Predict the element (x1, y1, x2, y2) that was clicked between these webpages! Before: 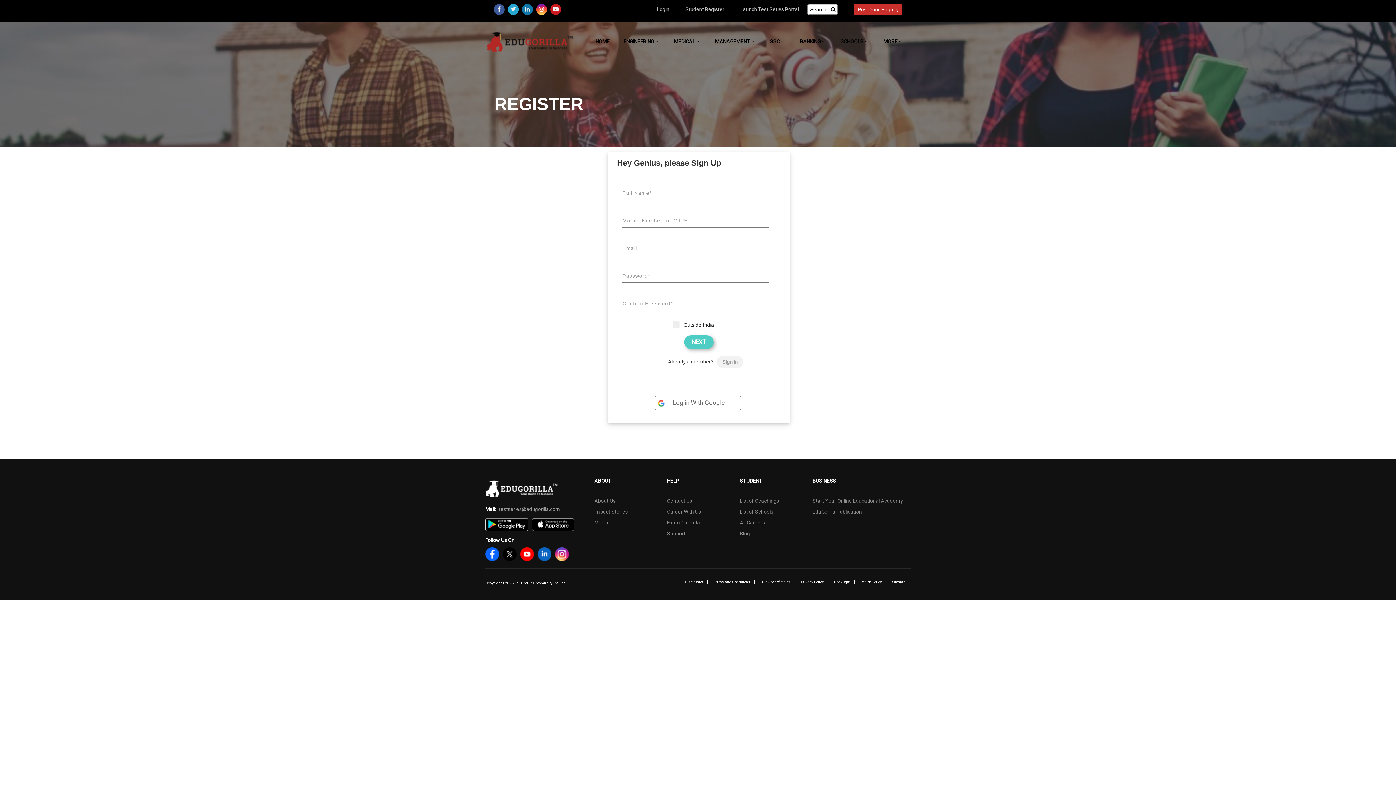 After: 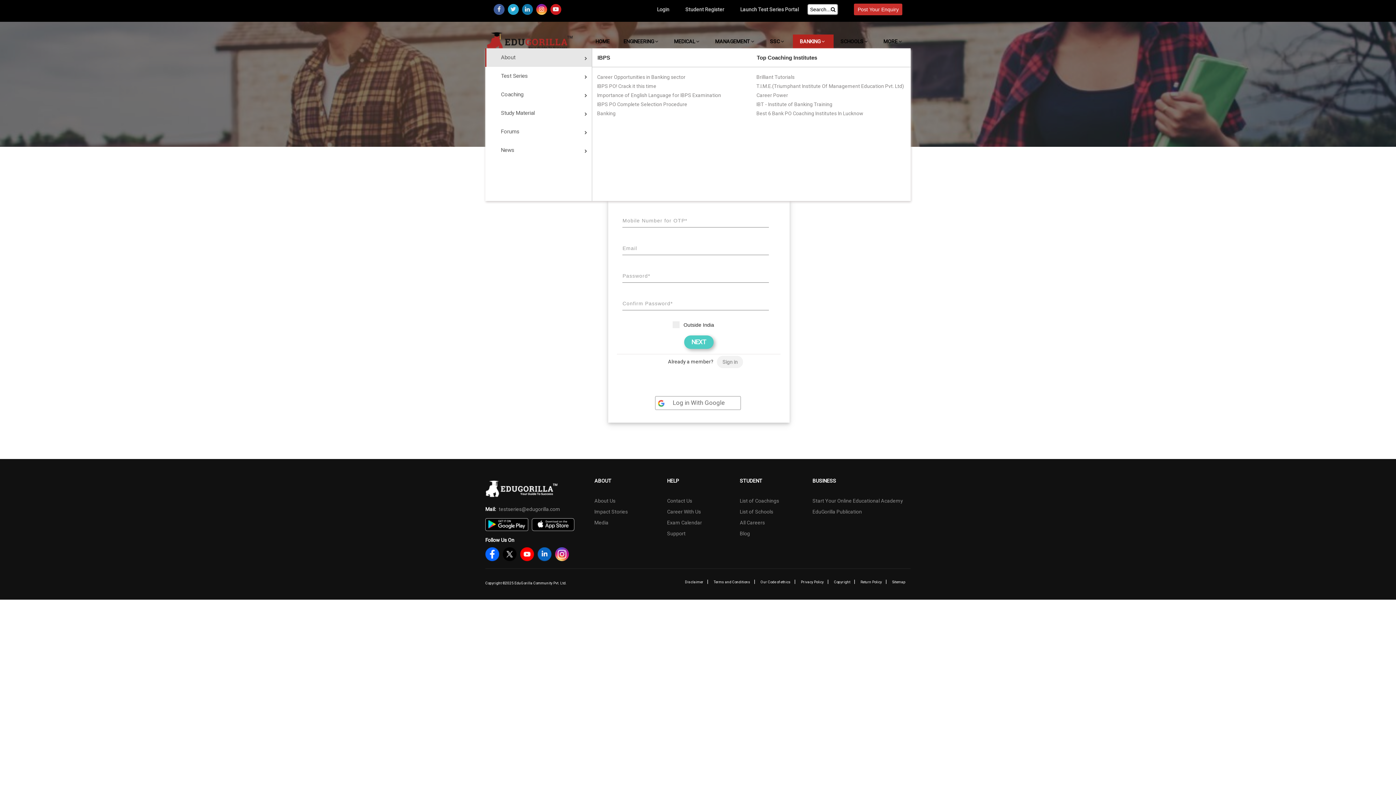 Action: label: BANKING  bbox: (793, 34, 833, 48)